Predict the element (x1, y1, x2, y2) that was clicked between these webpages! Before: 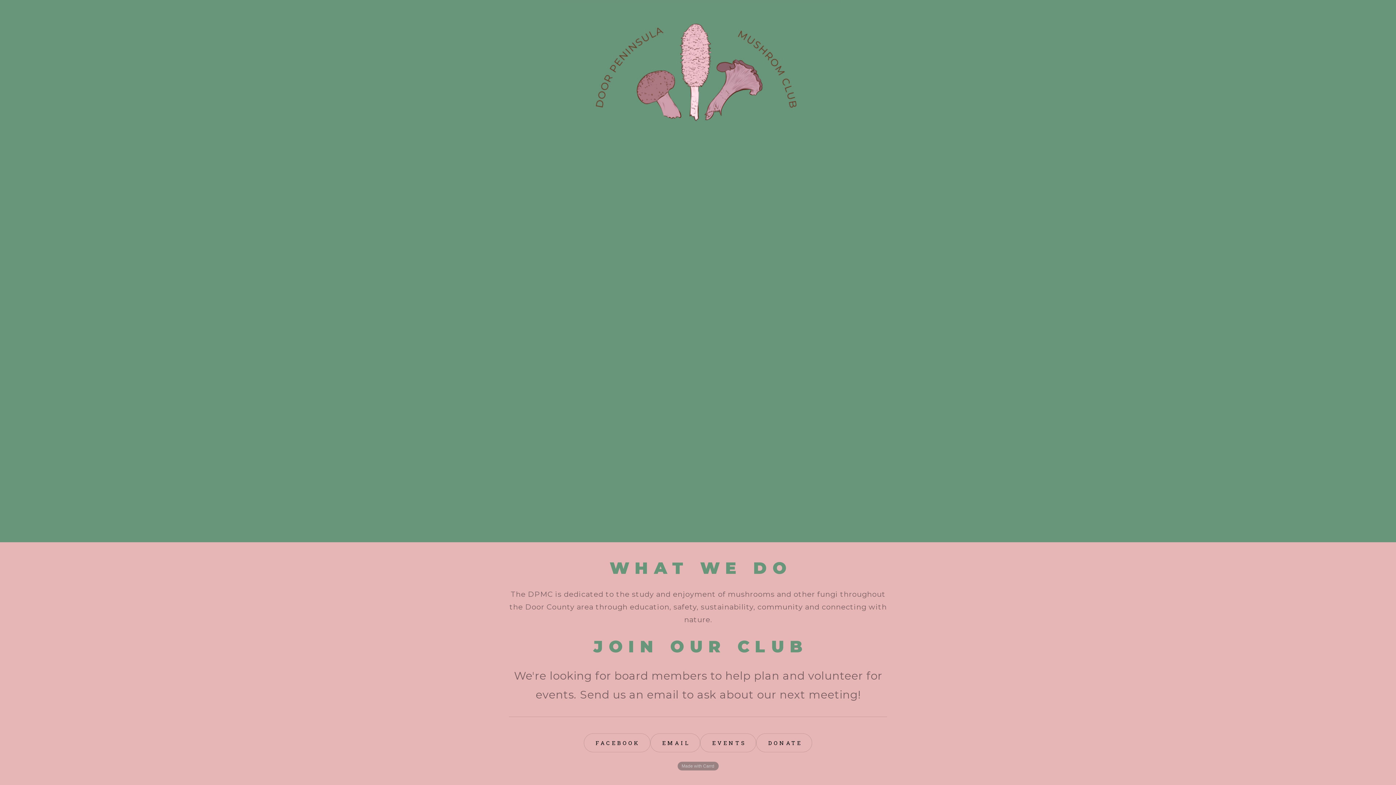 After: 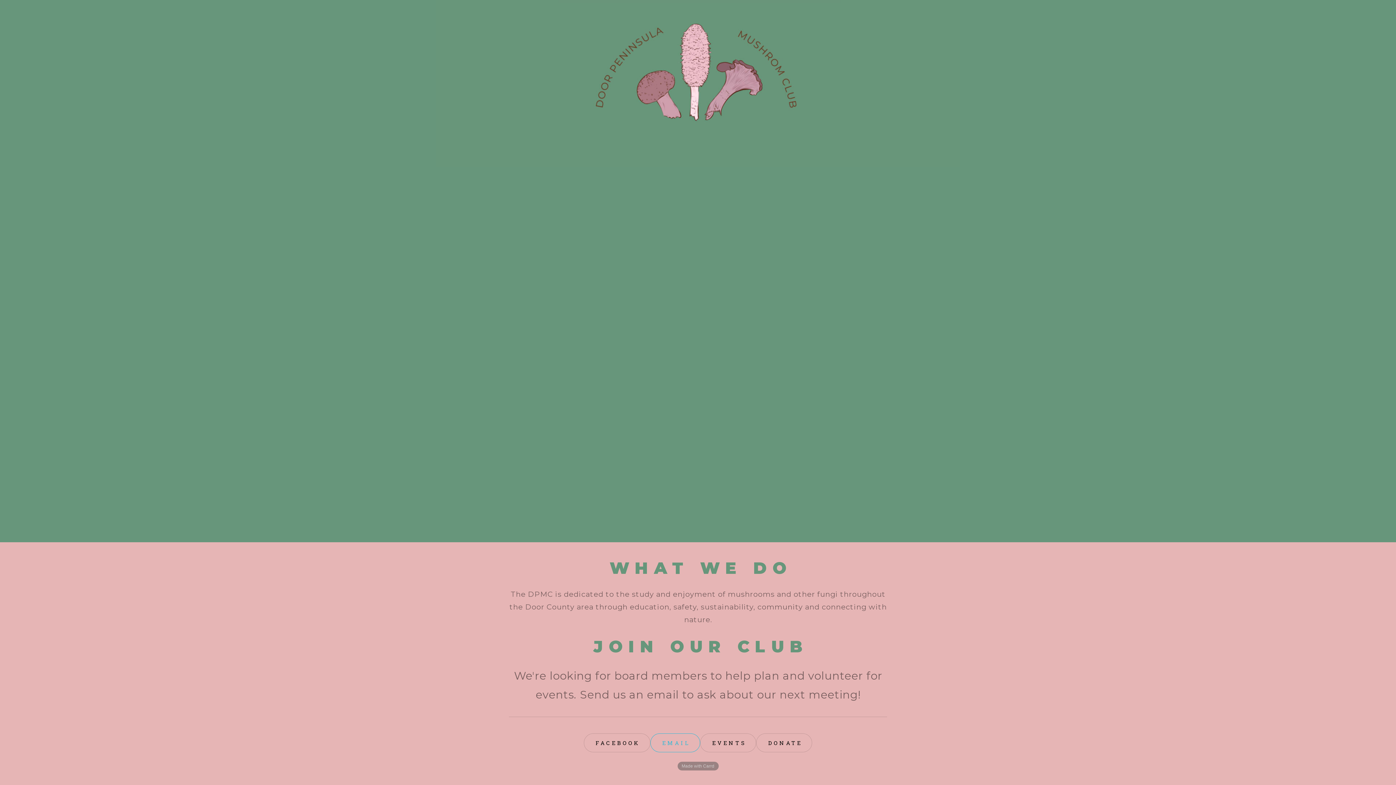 Action: bbox: (650, 733, 700, 752) label: EMAIL